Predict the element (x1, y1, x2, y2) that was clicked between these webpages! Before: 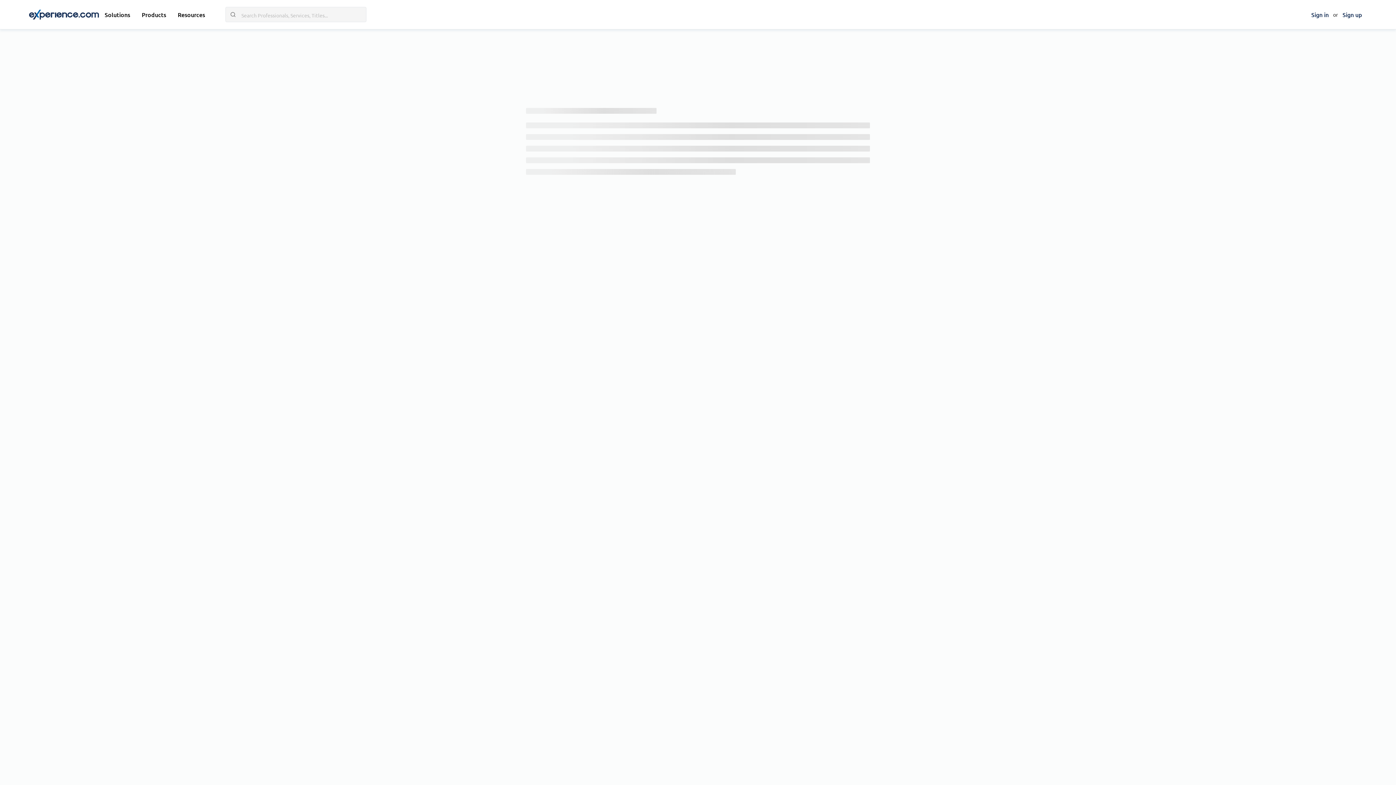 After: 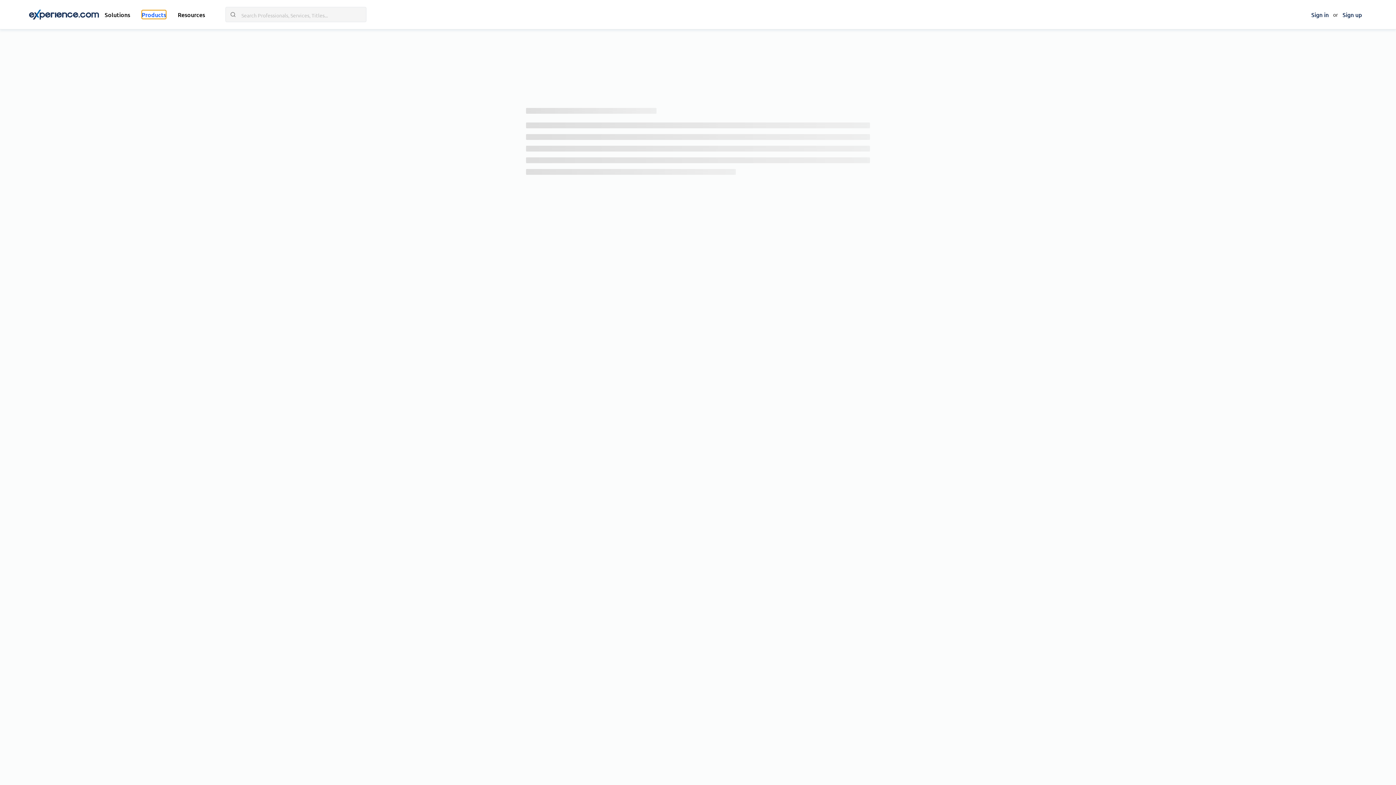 Action: label: Products bbox: (141, 10, 166, 18)